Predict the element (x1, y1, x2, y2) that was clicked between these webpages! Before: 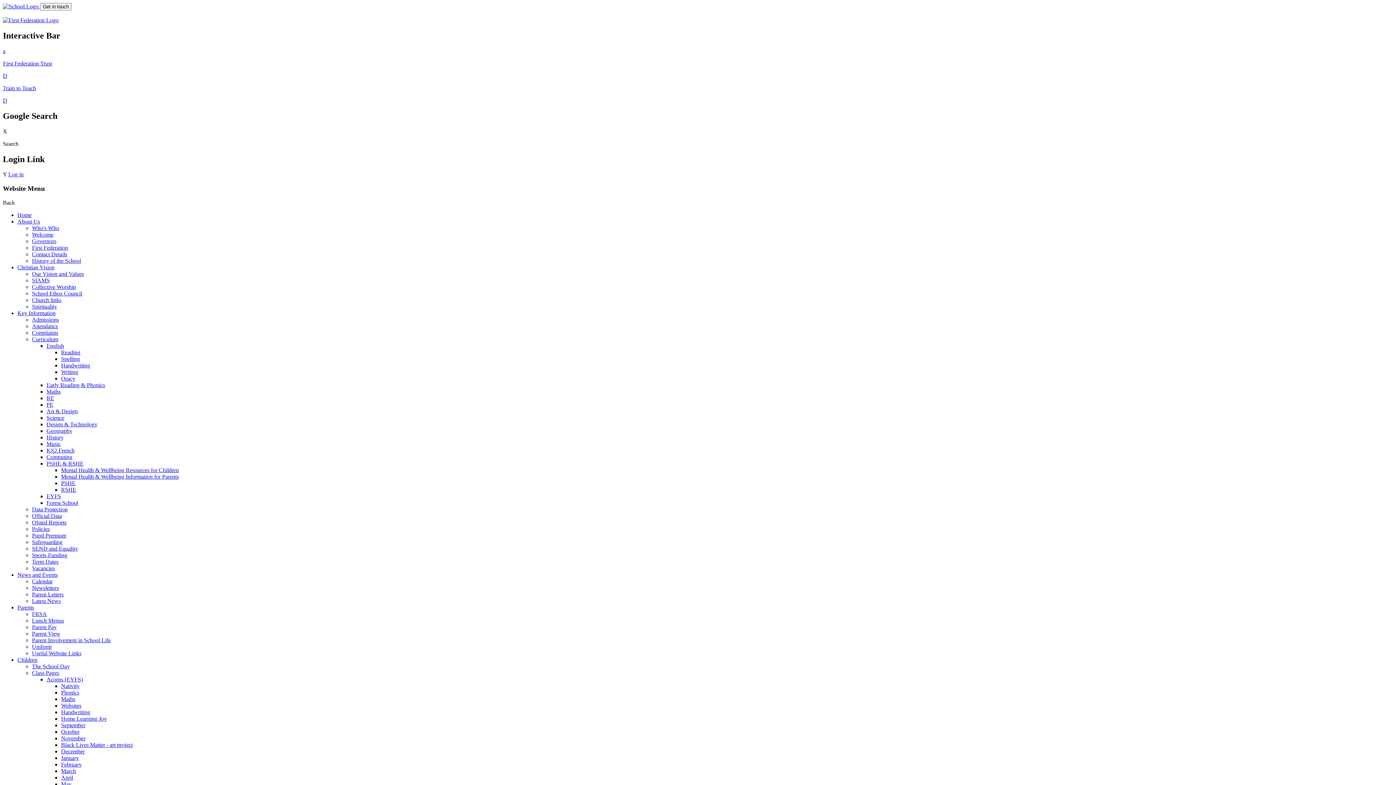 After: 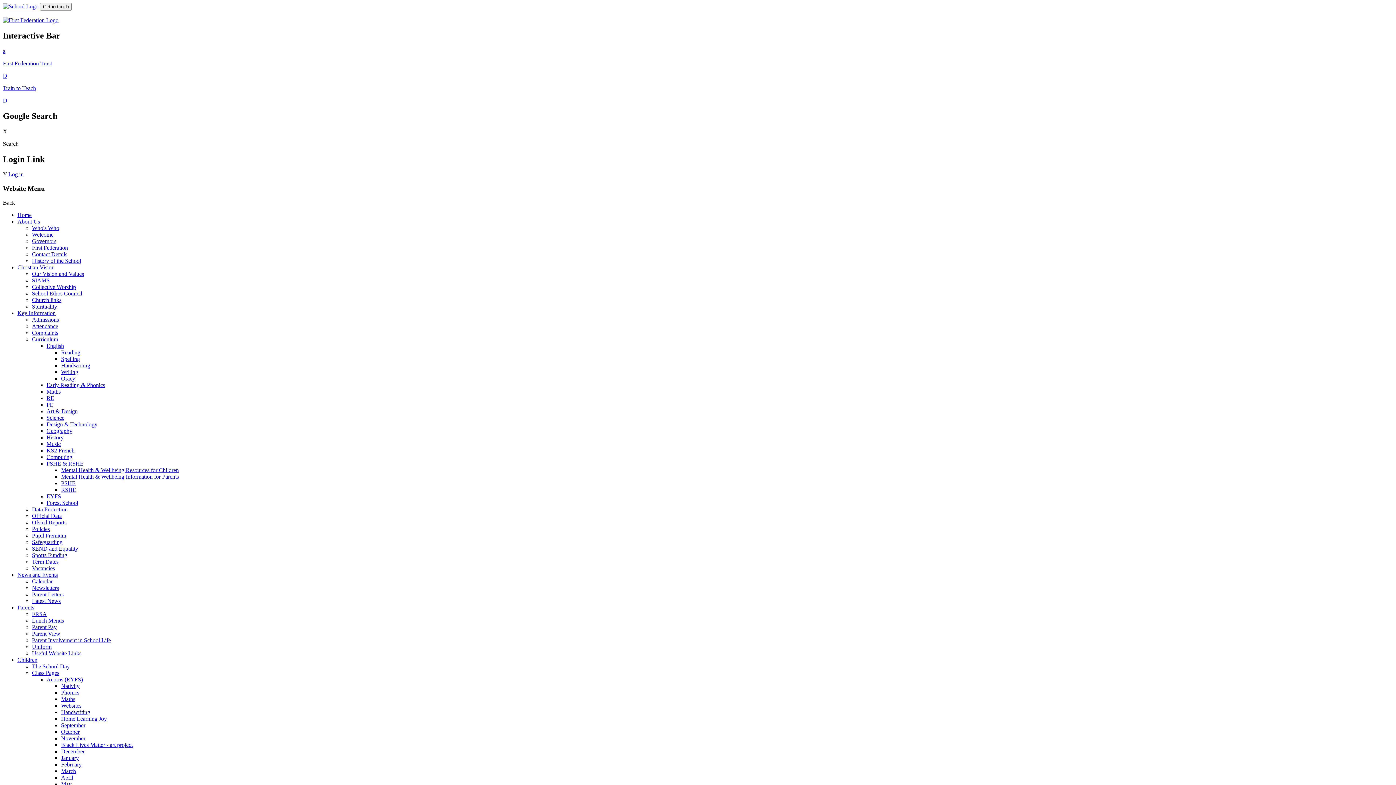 Action: bbox: (61, 362, 90, 368) label: Handwriting